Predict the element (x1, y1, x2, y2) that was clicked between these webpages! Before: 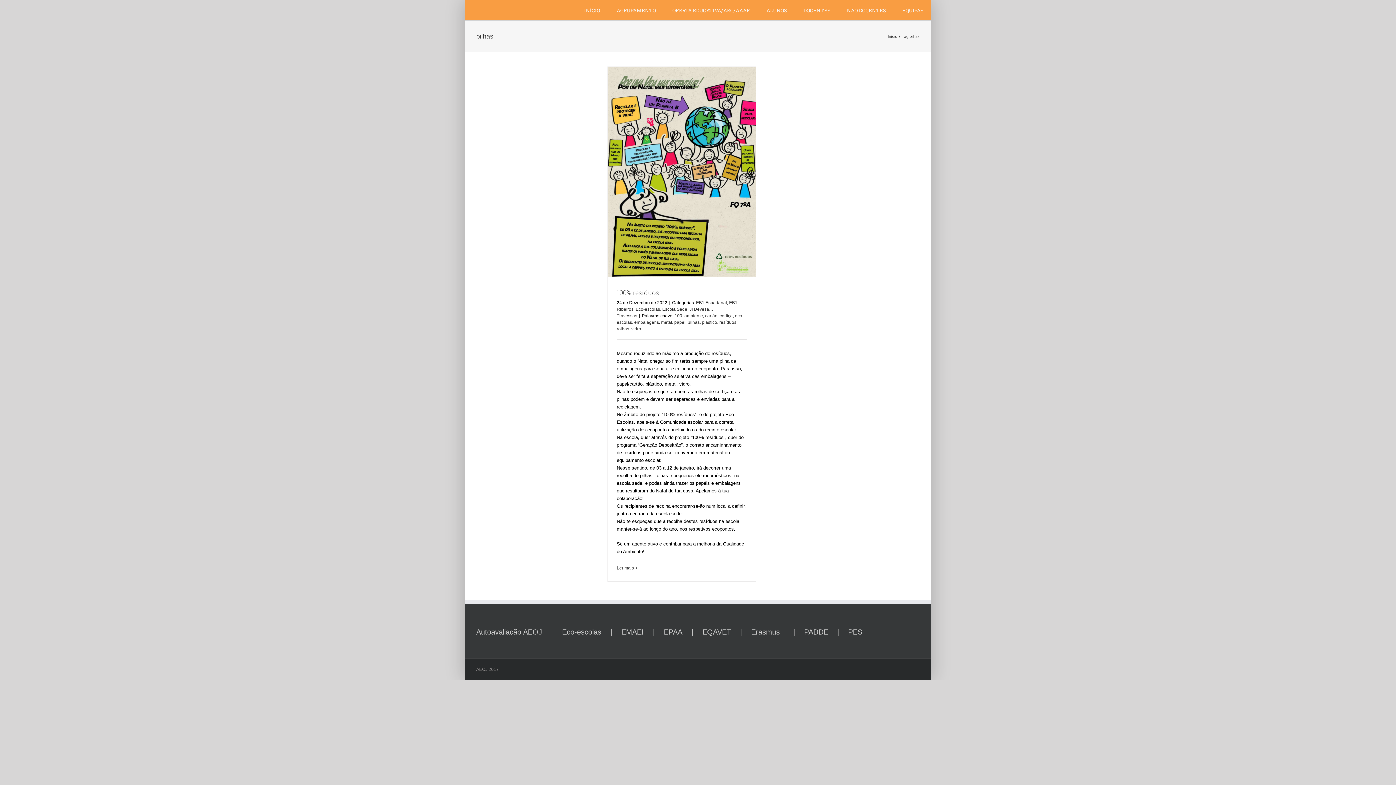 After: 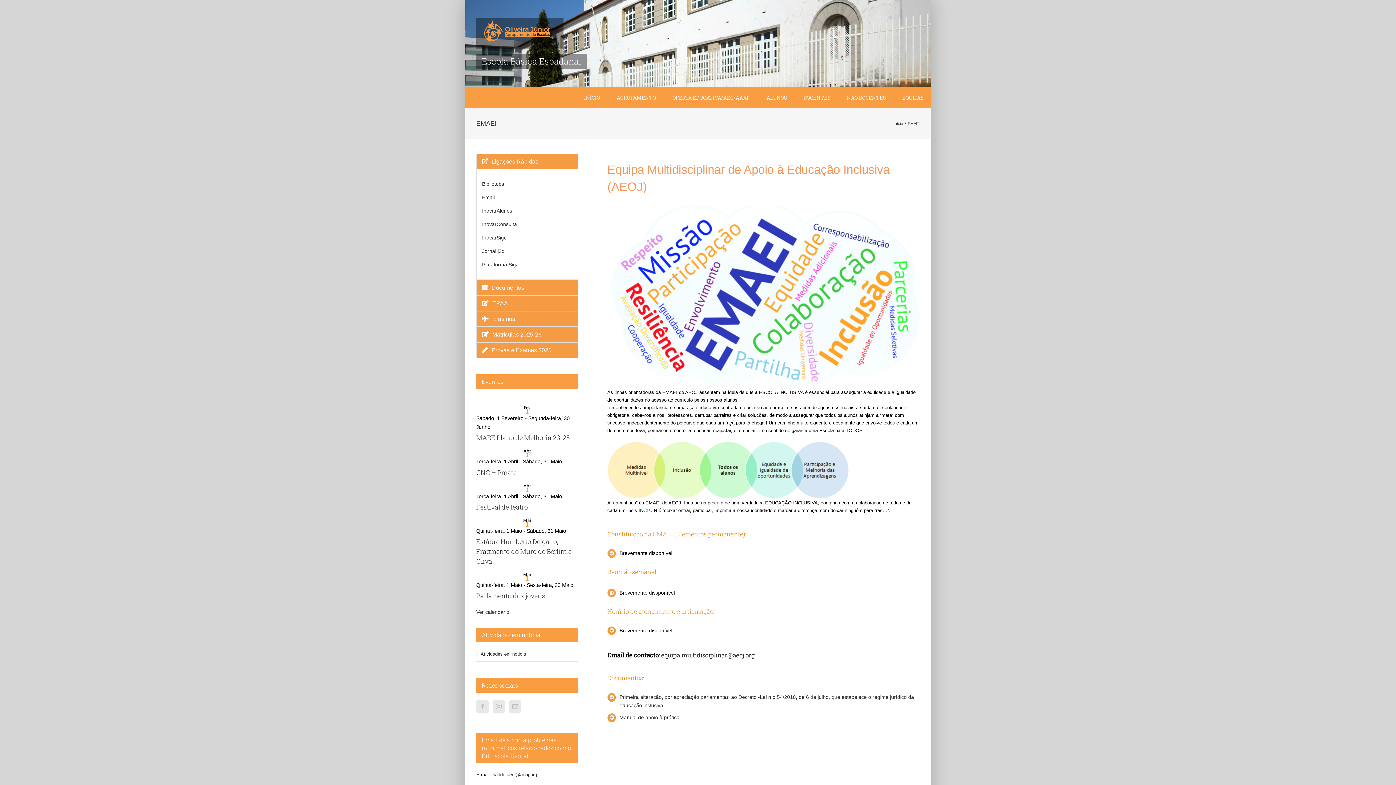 Action: label: EMAEI bbox: (621, 626, 664, 638)